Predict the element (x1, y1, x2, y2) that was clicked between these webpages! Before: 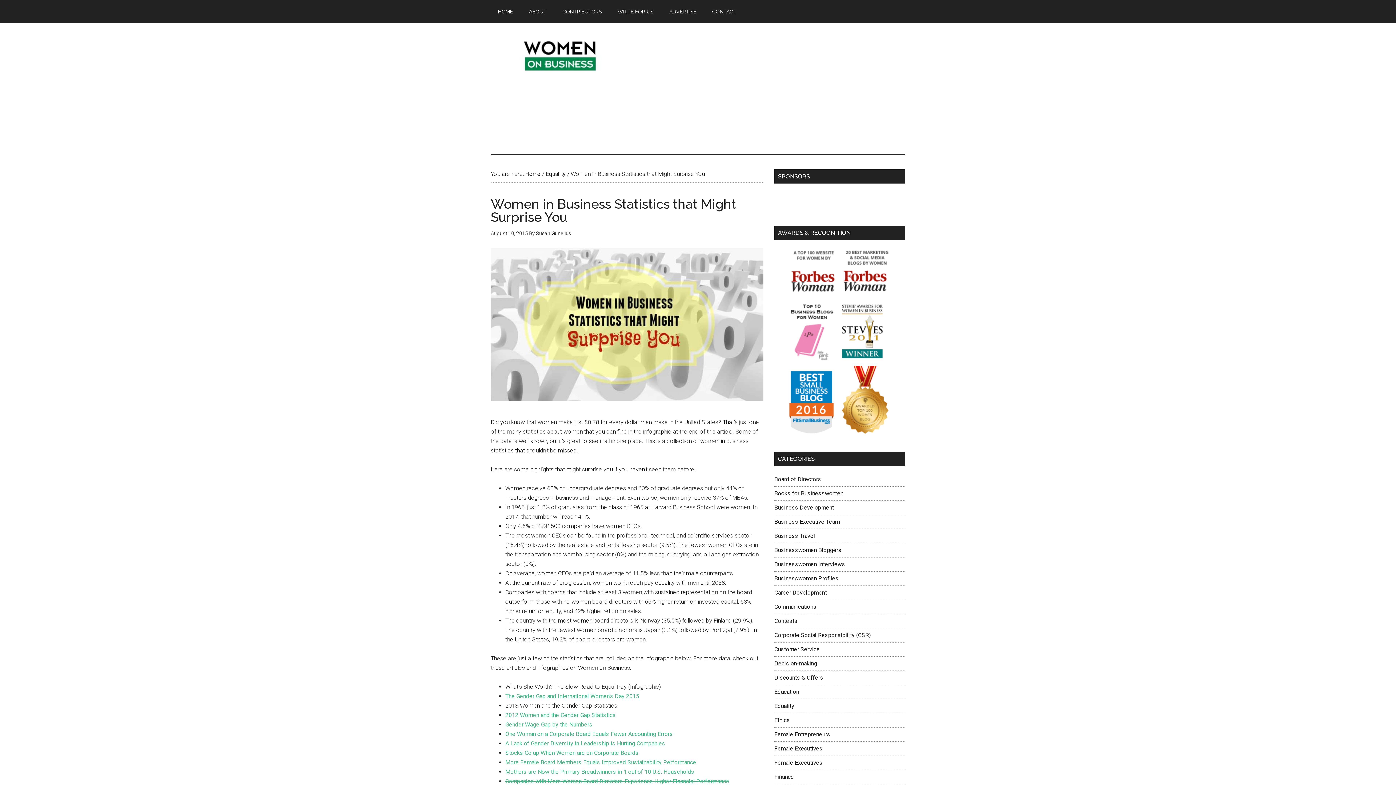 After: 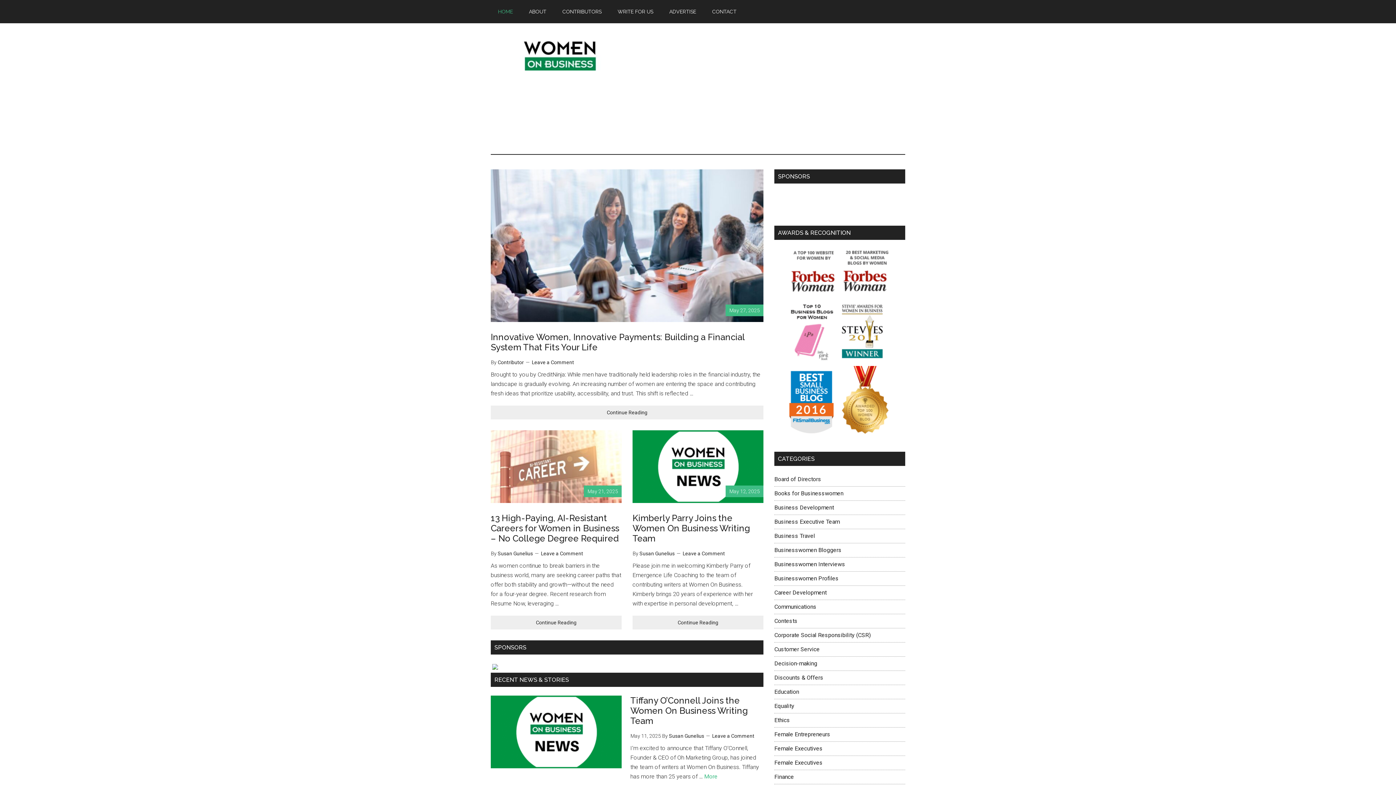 Action: label: Women on Business bbox: (490, 37, 629, 70)